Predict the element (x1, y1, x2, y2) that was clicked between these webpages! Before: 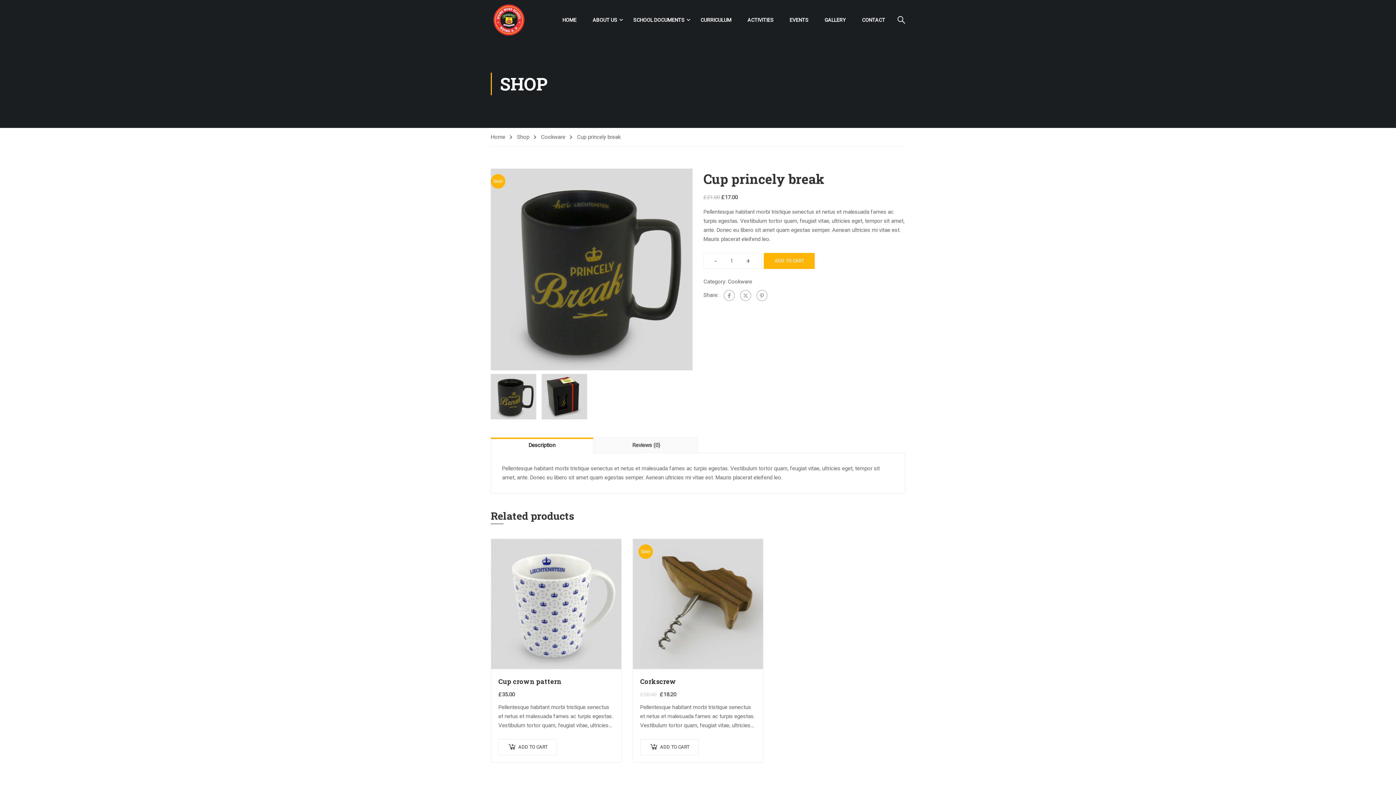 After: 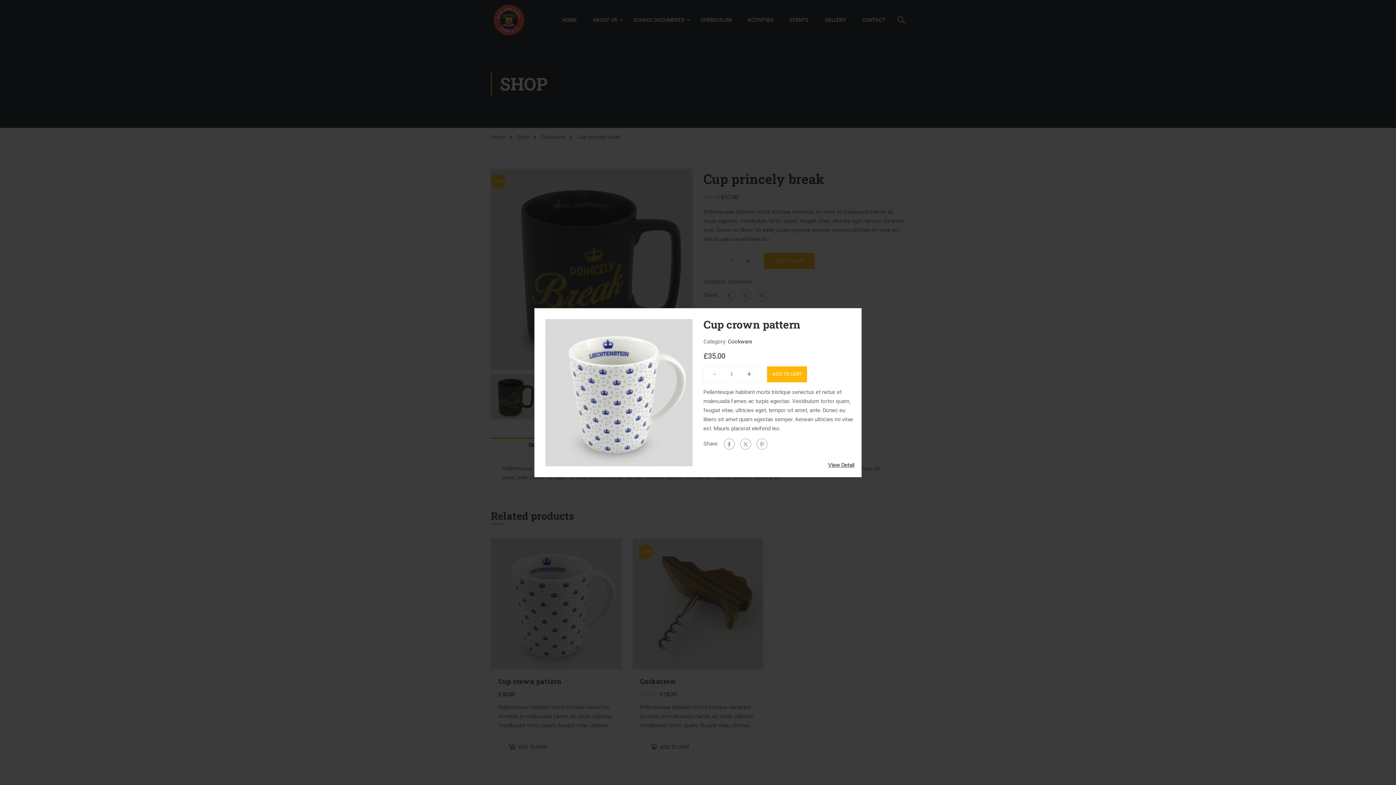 Action: bbox: (549, 597, 563, 611)